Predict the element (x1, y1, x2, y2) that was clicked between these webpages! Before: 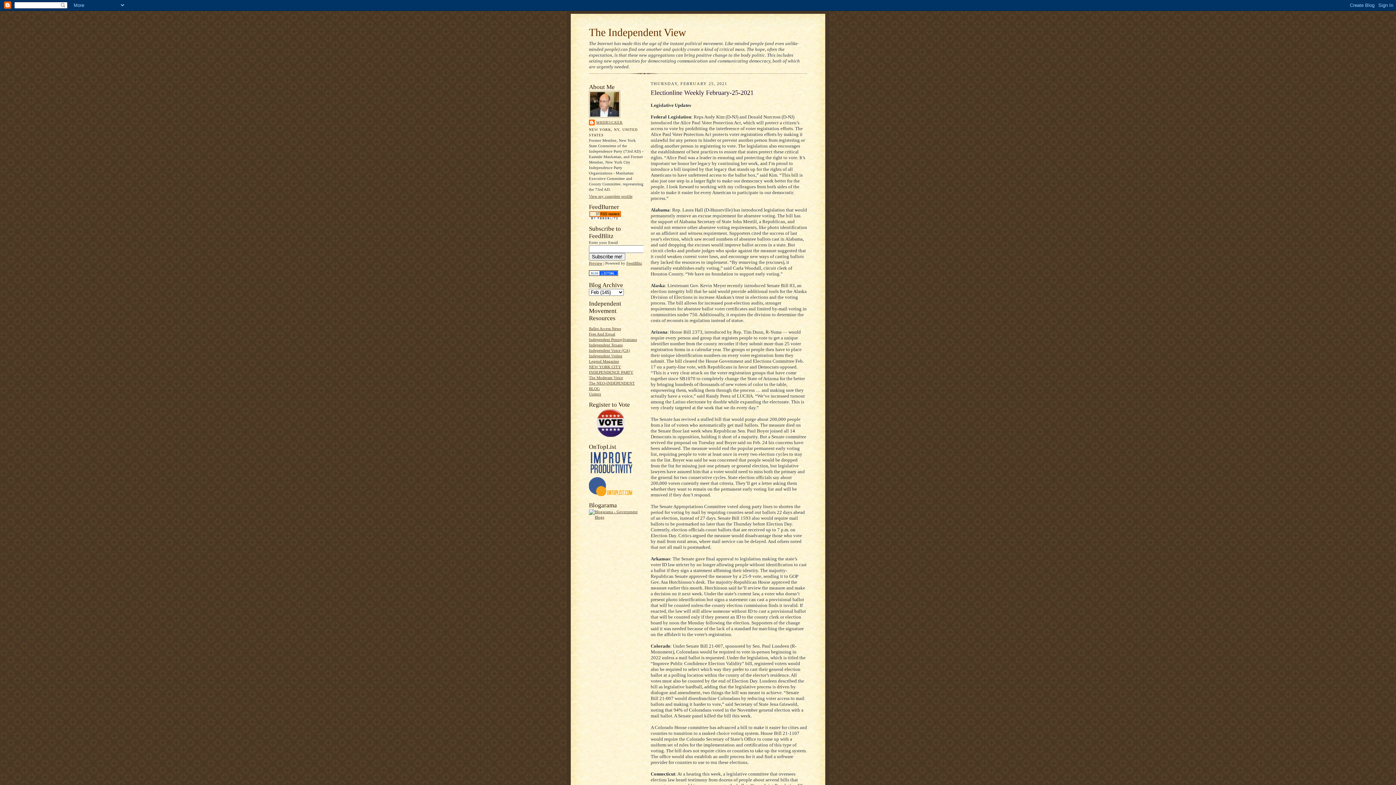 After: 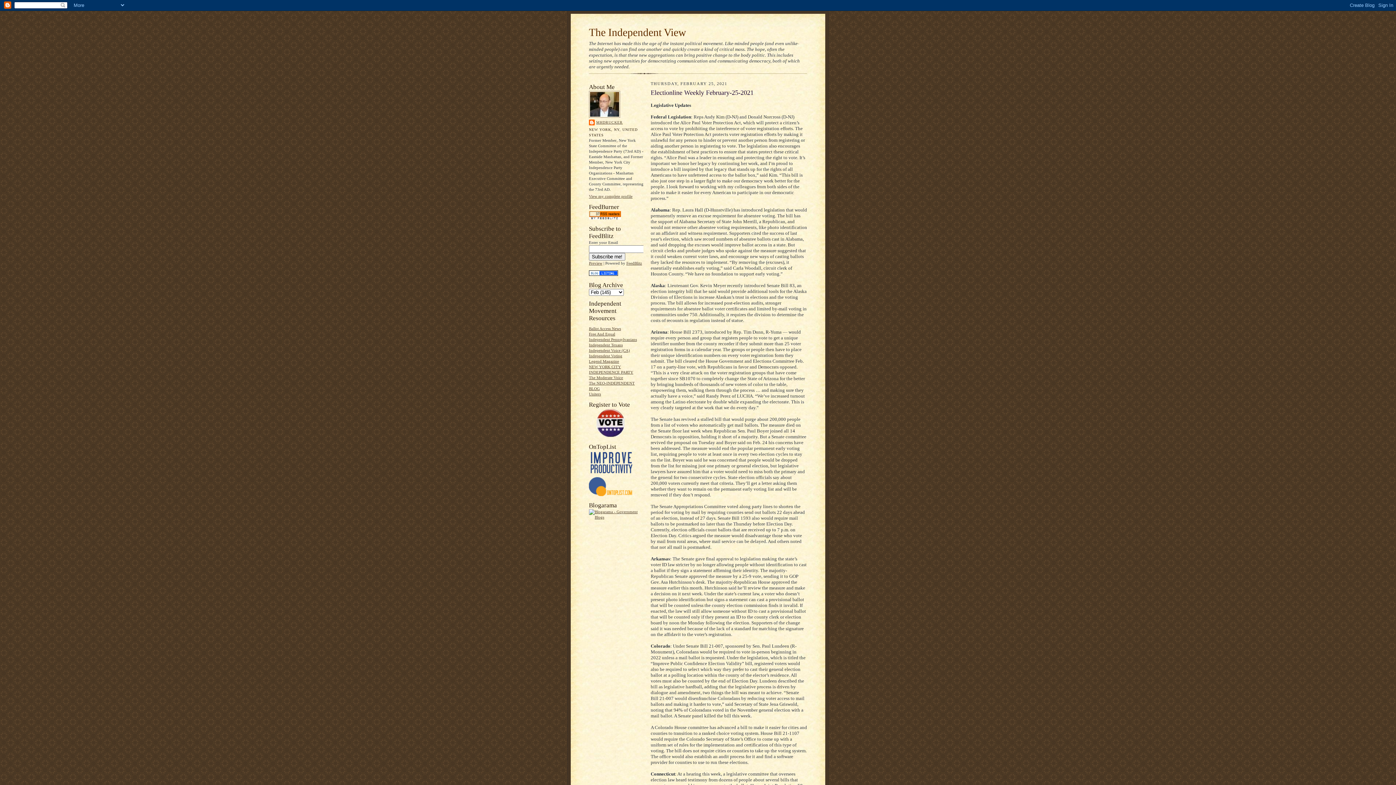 Action: bbox: (589, 434, 632, 438)